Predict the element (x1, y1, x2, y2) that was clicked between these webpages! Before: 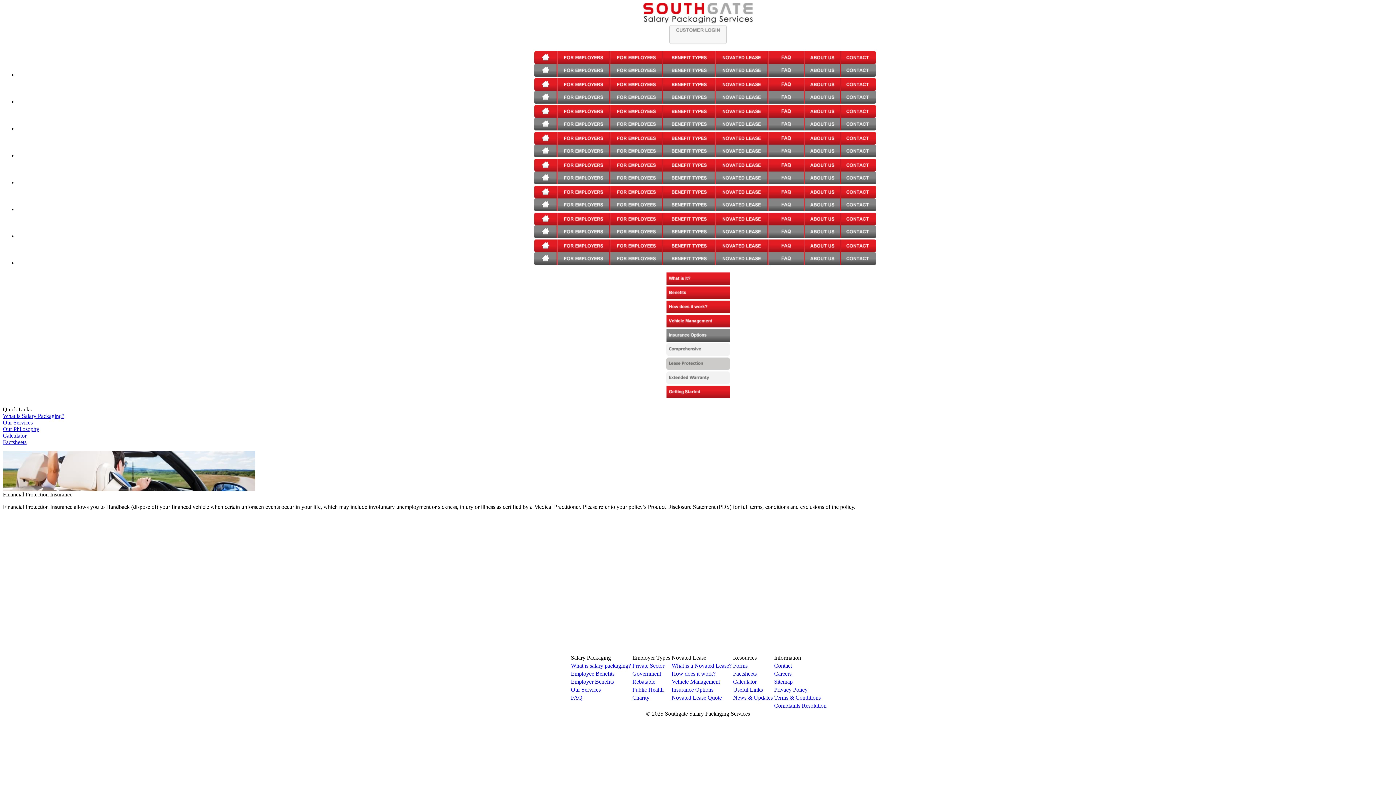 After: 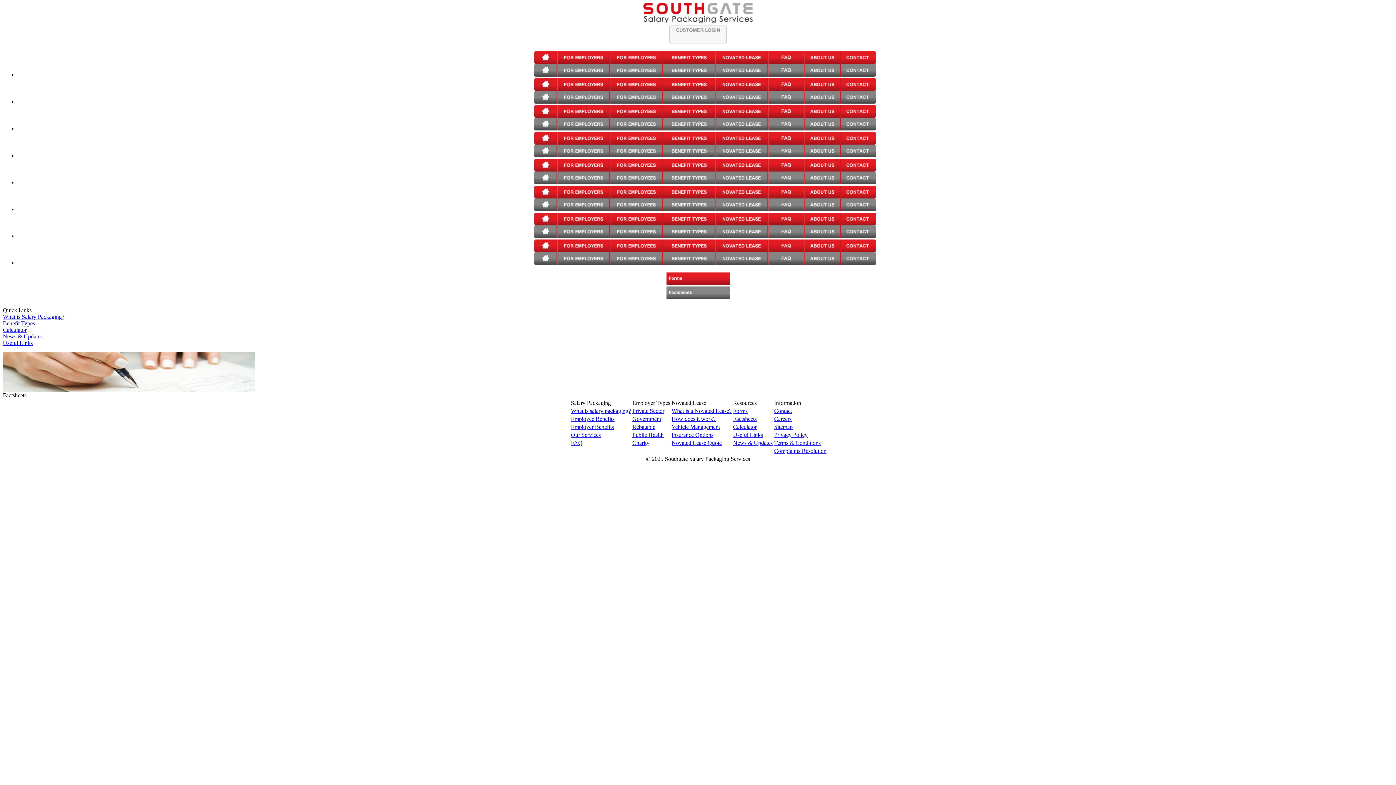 Action: label: Factsheets bbox: (733, 670, 756, 677)